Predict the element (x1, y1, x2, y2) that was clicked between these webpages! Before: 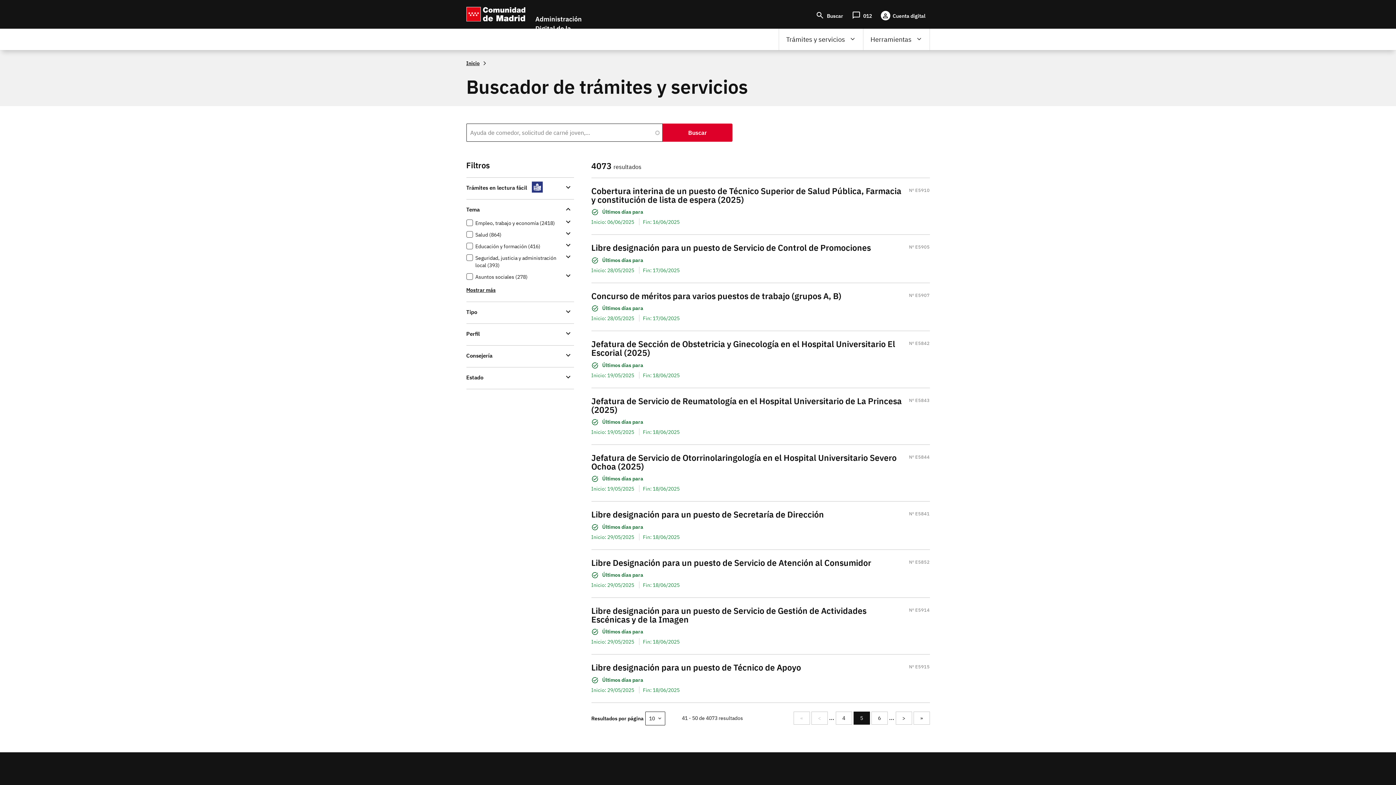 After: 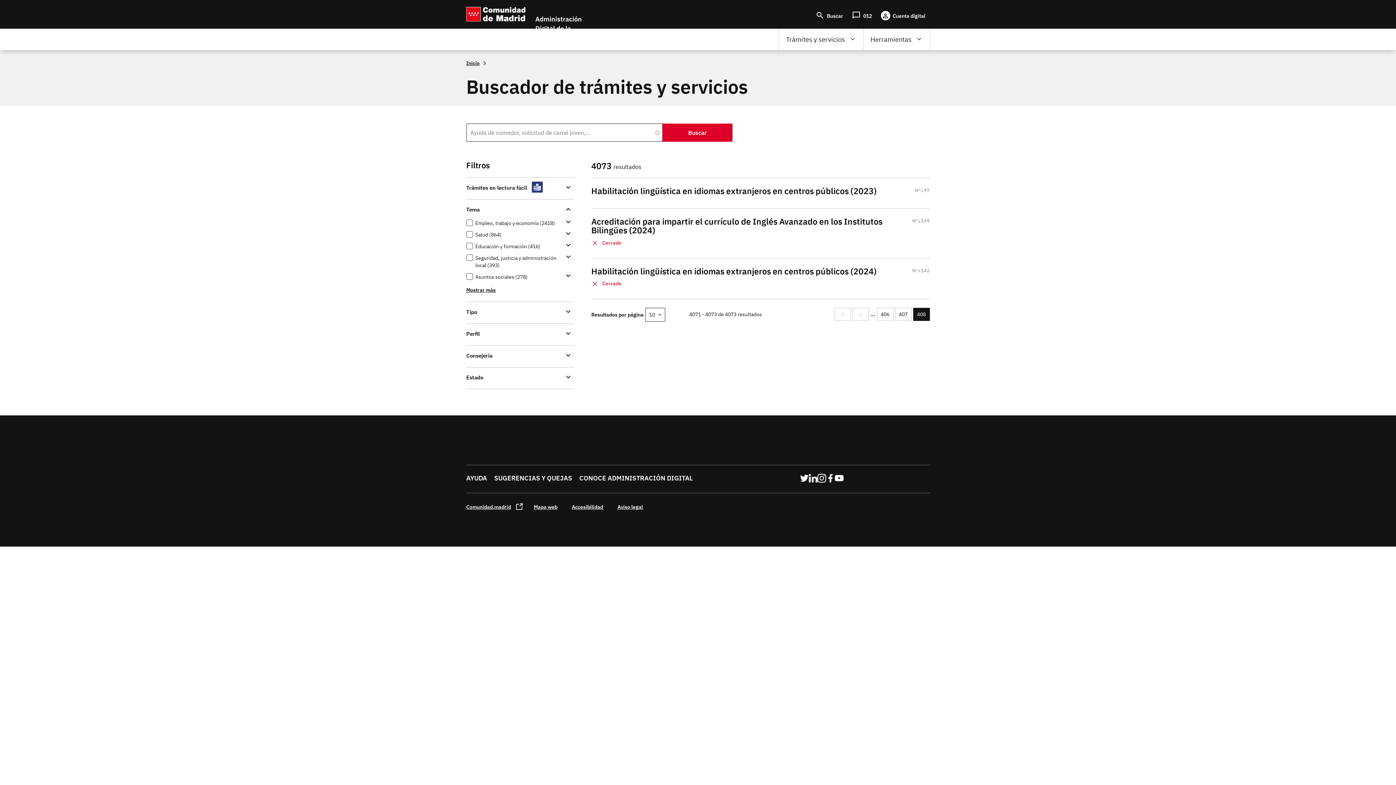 Action: label: Última página
» bbox: (913, 711, 930, 725)